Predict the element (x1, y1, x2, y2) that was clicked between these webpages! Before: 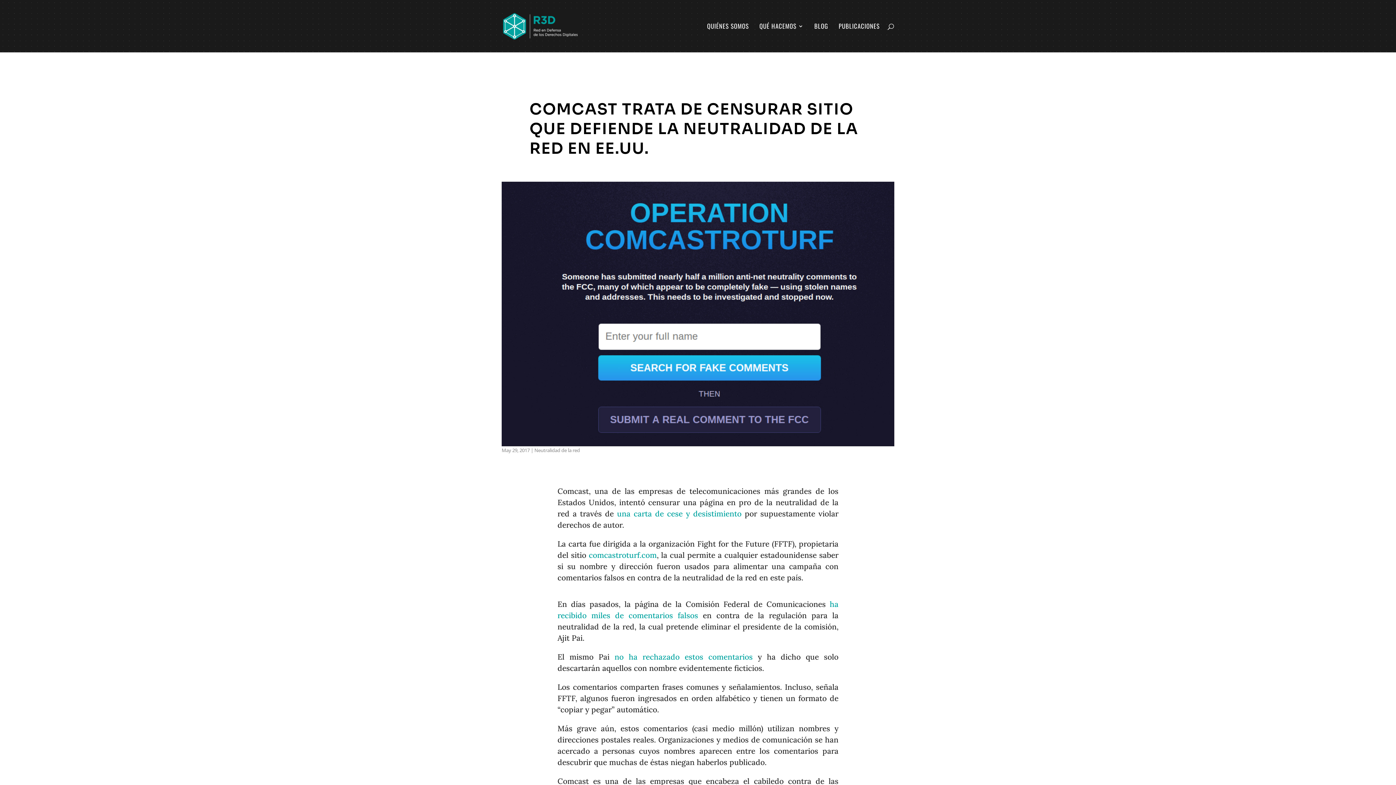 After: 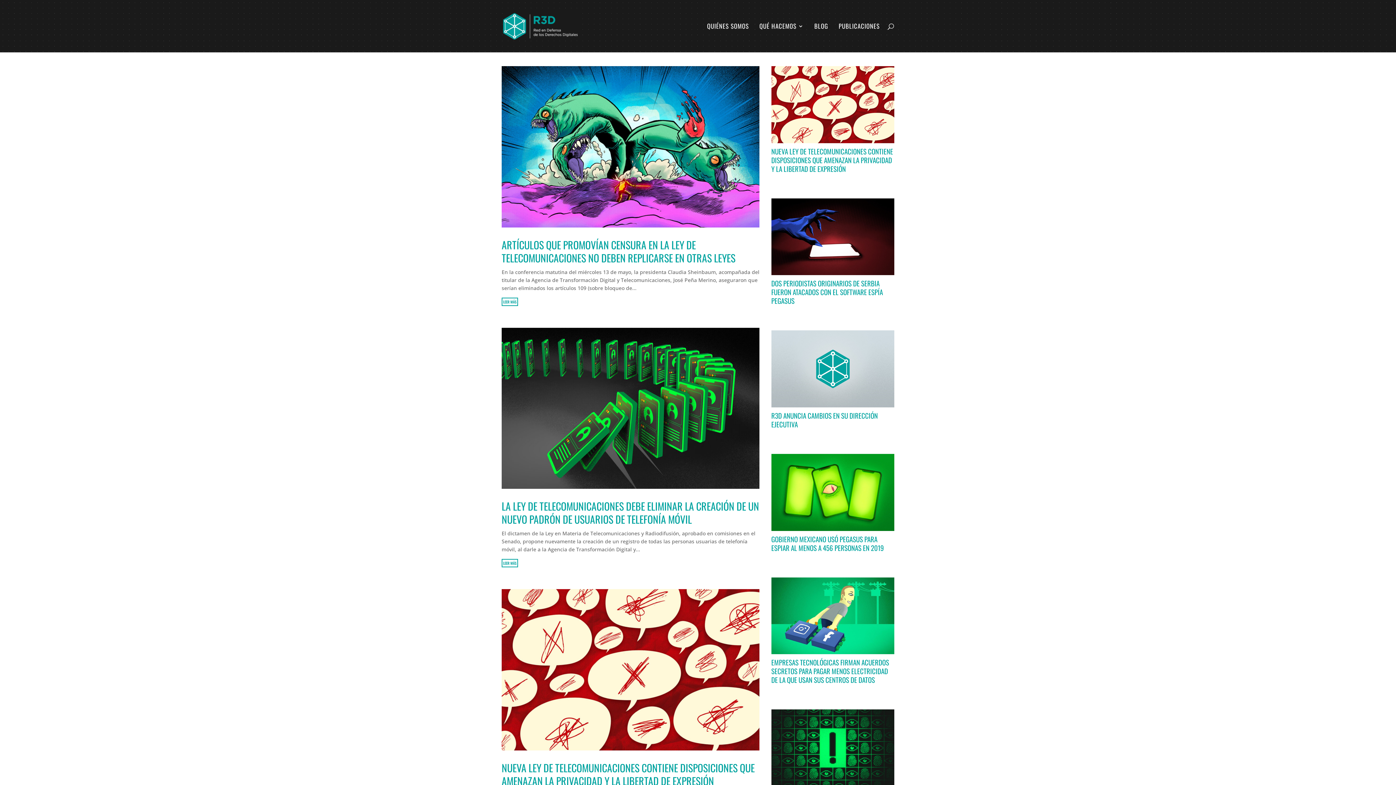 Action: bbox: (502, 21, 578, 29)